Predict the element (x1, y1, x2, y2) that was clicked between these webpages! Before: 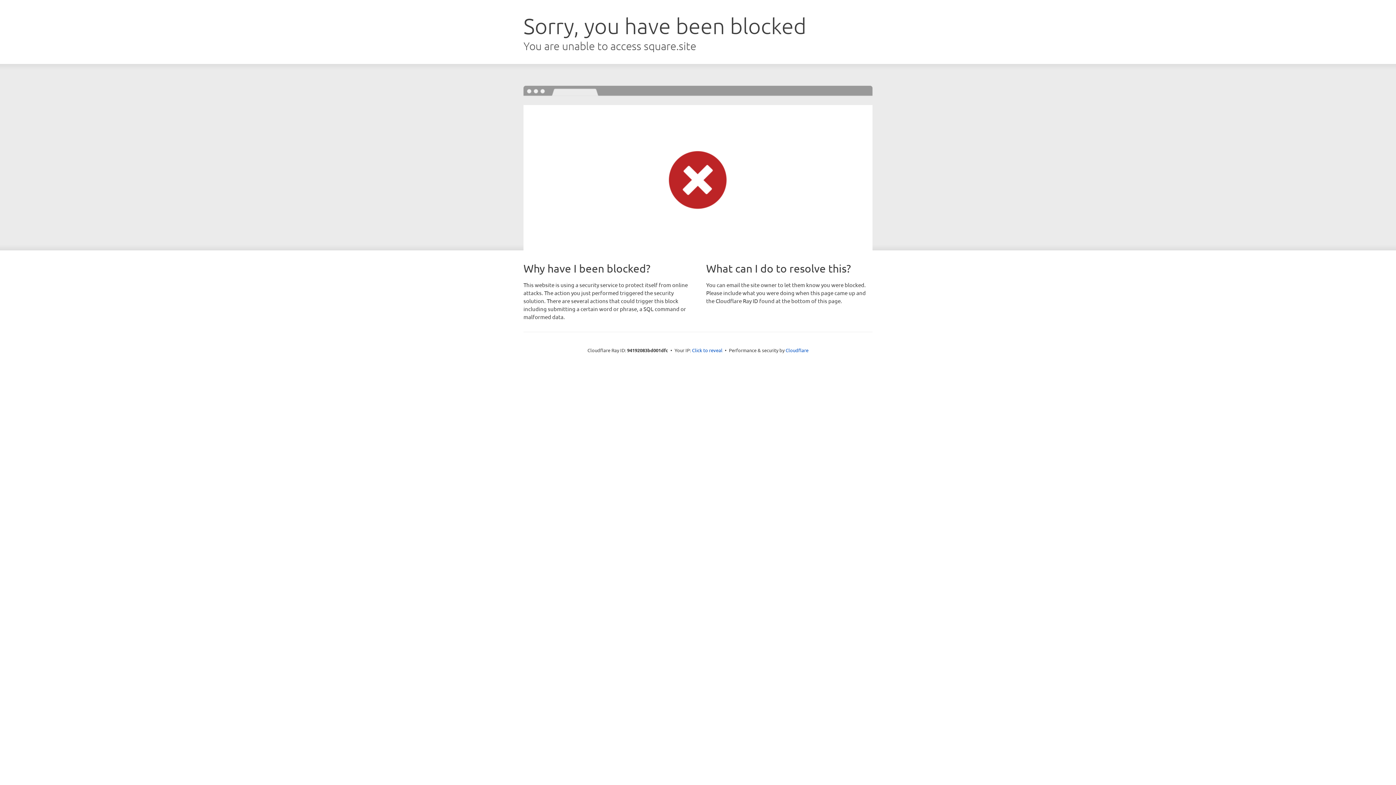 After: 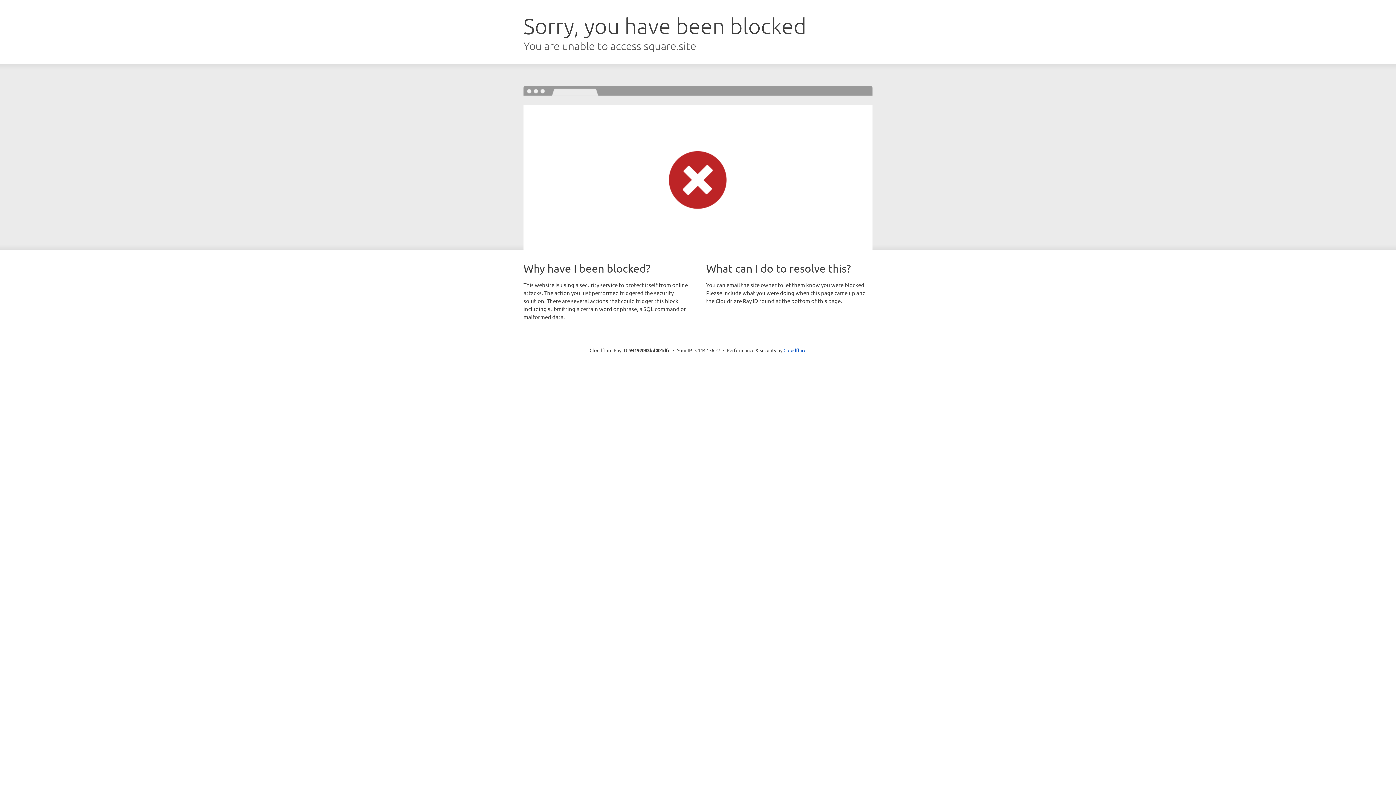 Action: label: Click to reveal bbox: (692, 346, 722, 353)